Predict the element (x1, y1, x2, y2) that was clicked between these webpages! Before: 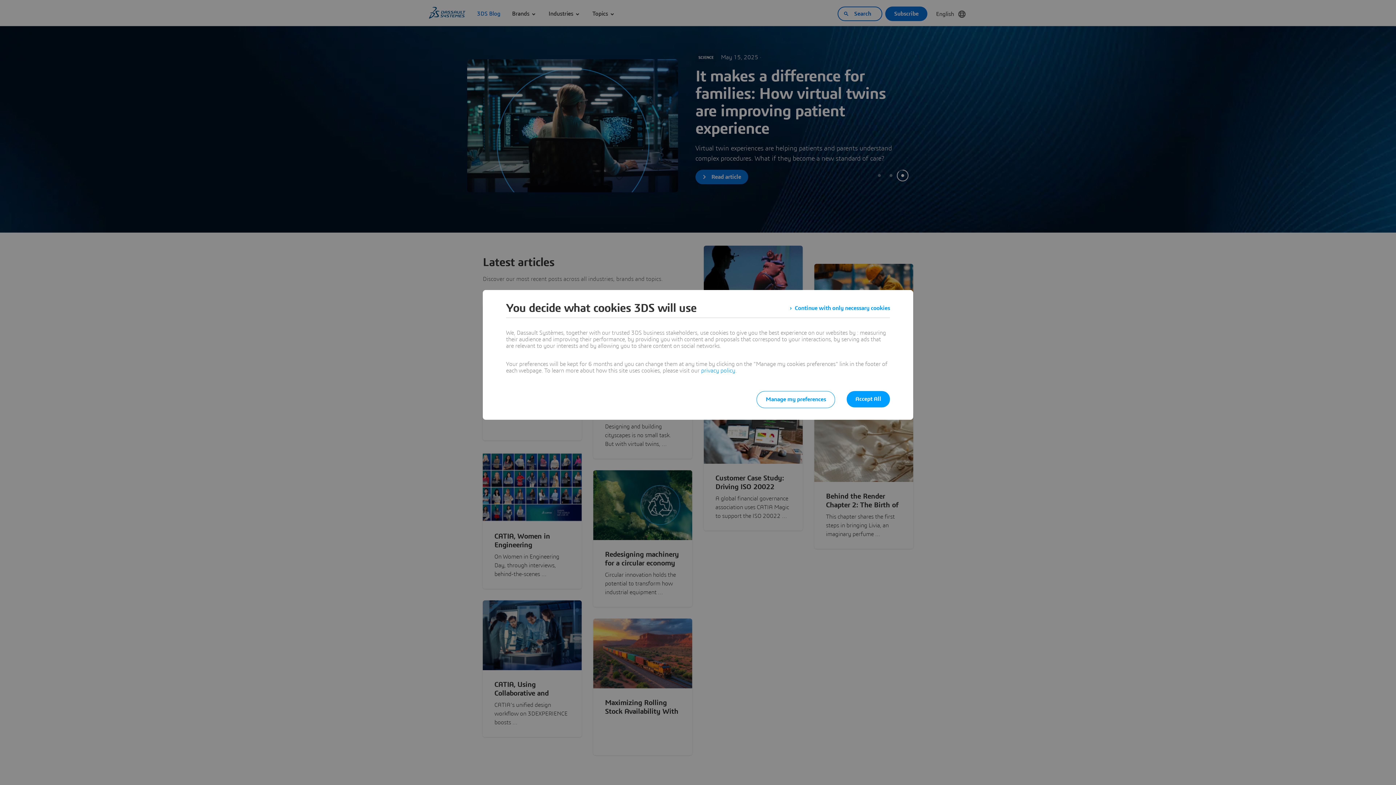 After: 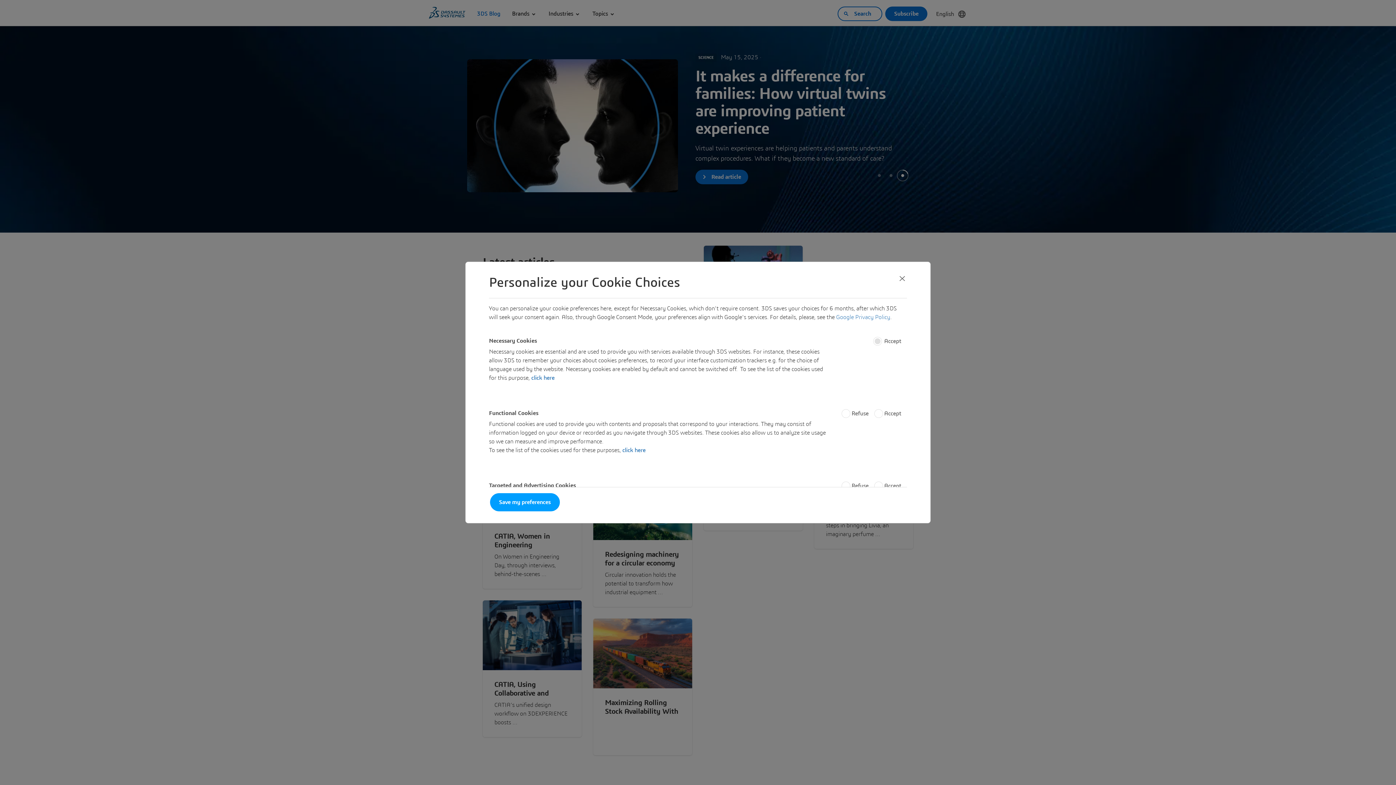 Action: label: Manage my preferences bbox: (756, 391, 835, 408)